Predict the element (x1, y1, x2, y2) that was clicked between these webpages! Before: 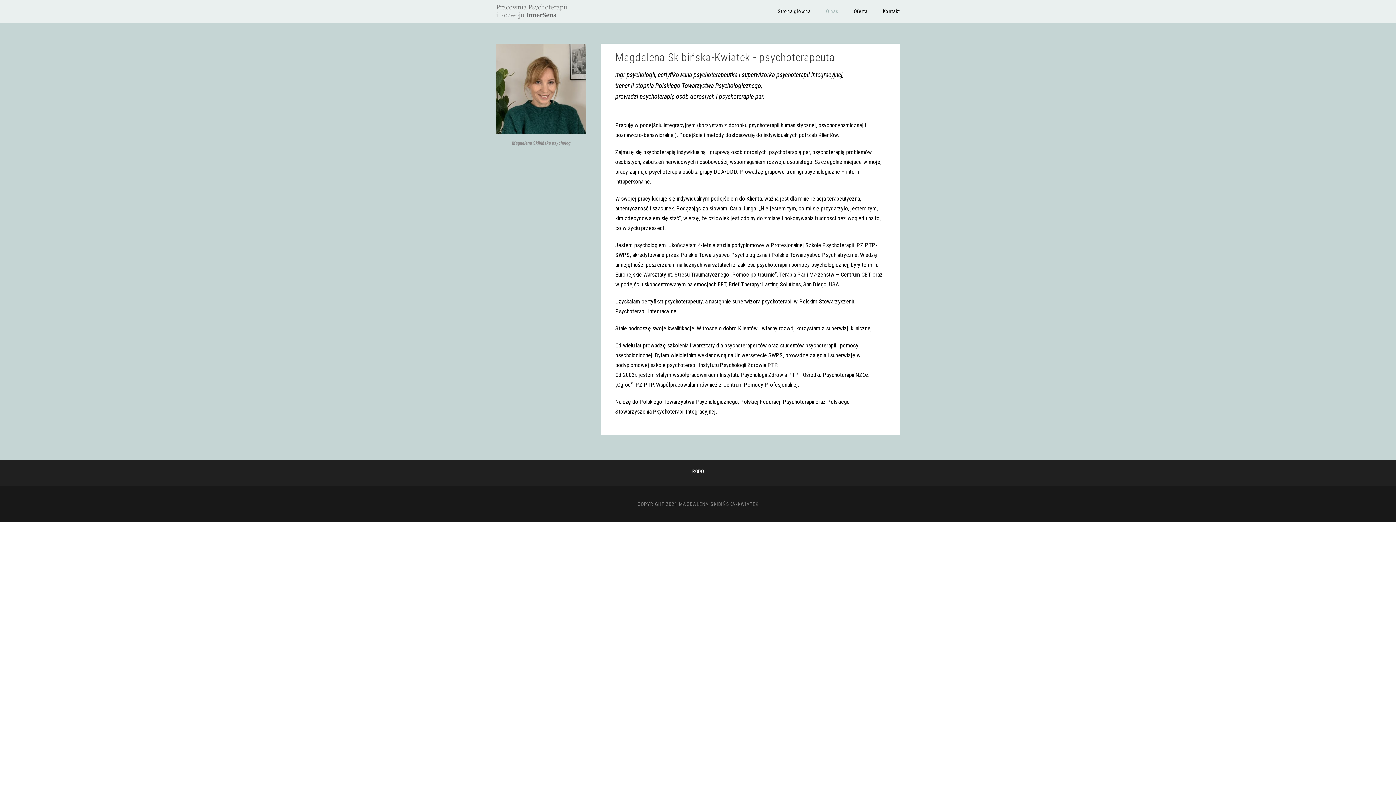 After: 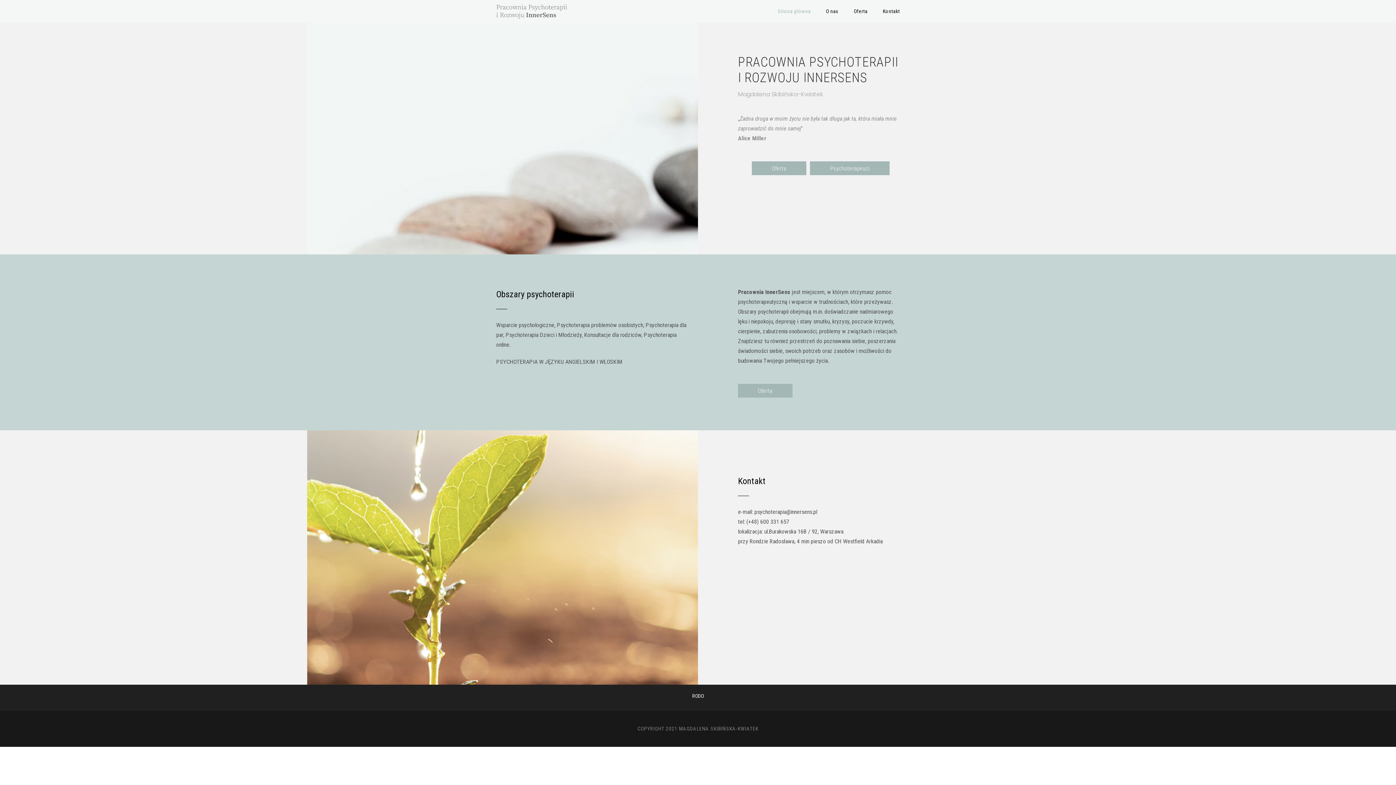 Action: label: Strona główna bbox: (778, 7, 810, 22)